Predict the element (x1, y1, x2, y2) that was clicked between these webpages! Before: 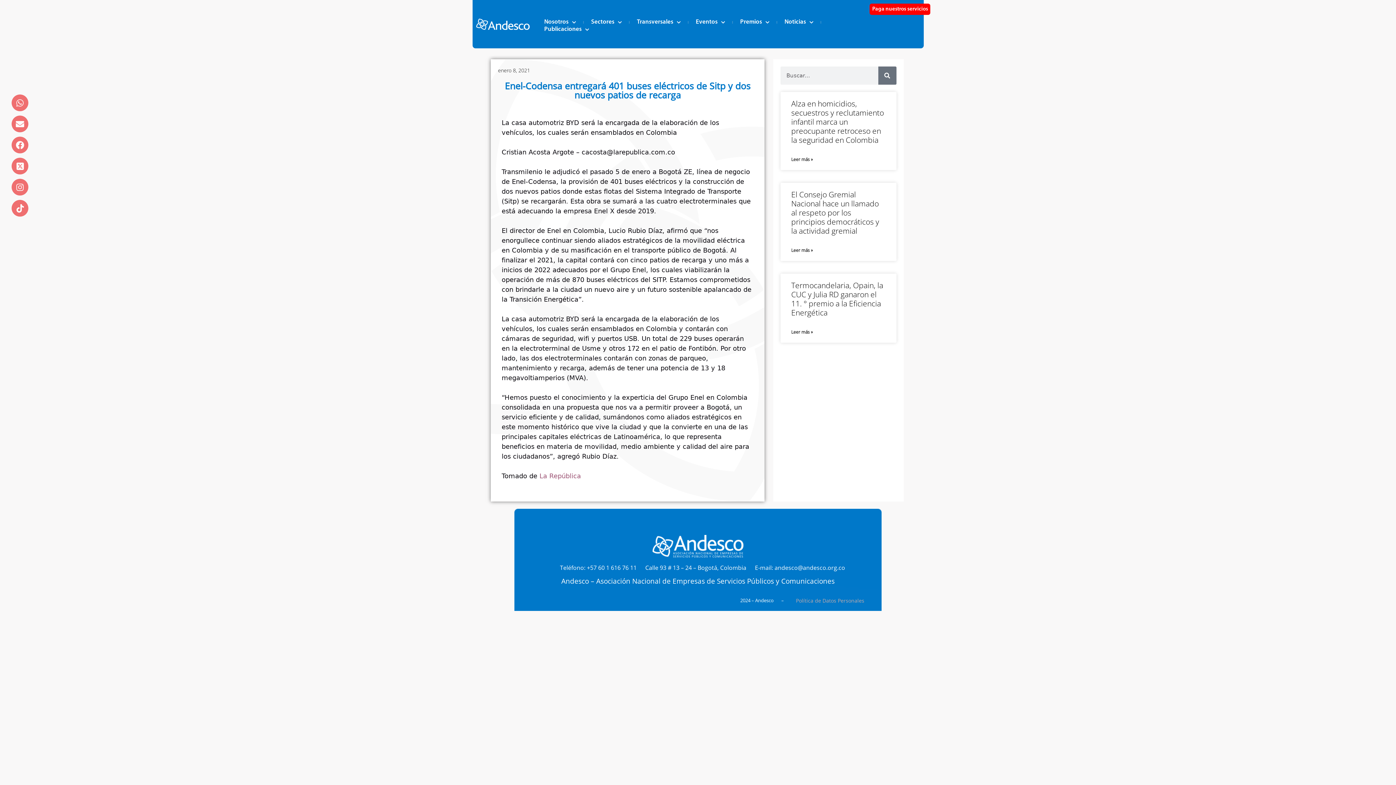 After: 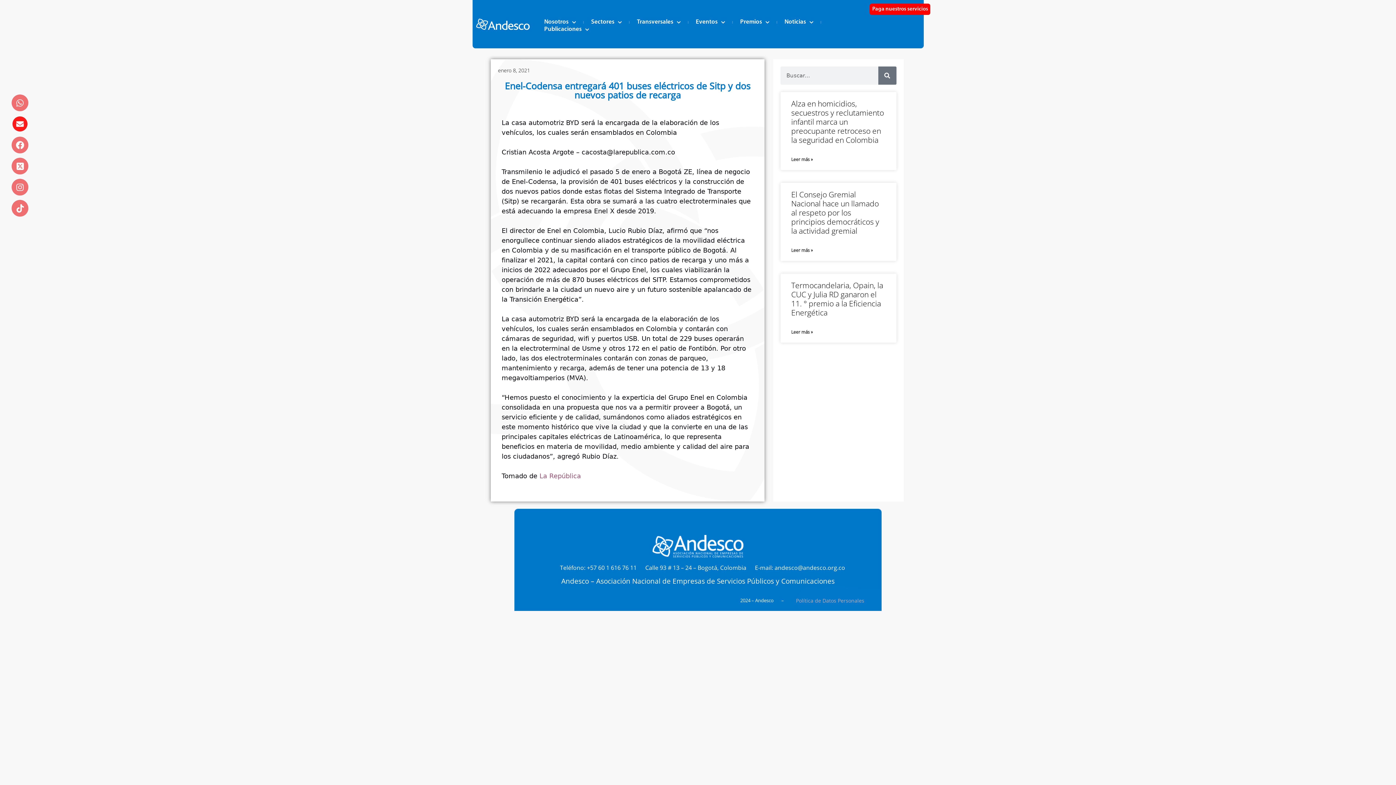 Action: label: Envelope bbox: (11, 115, 28, 132)